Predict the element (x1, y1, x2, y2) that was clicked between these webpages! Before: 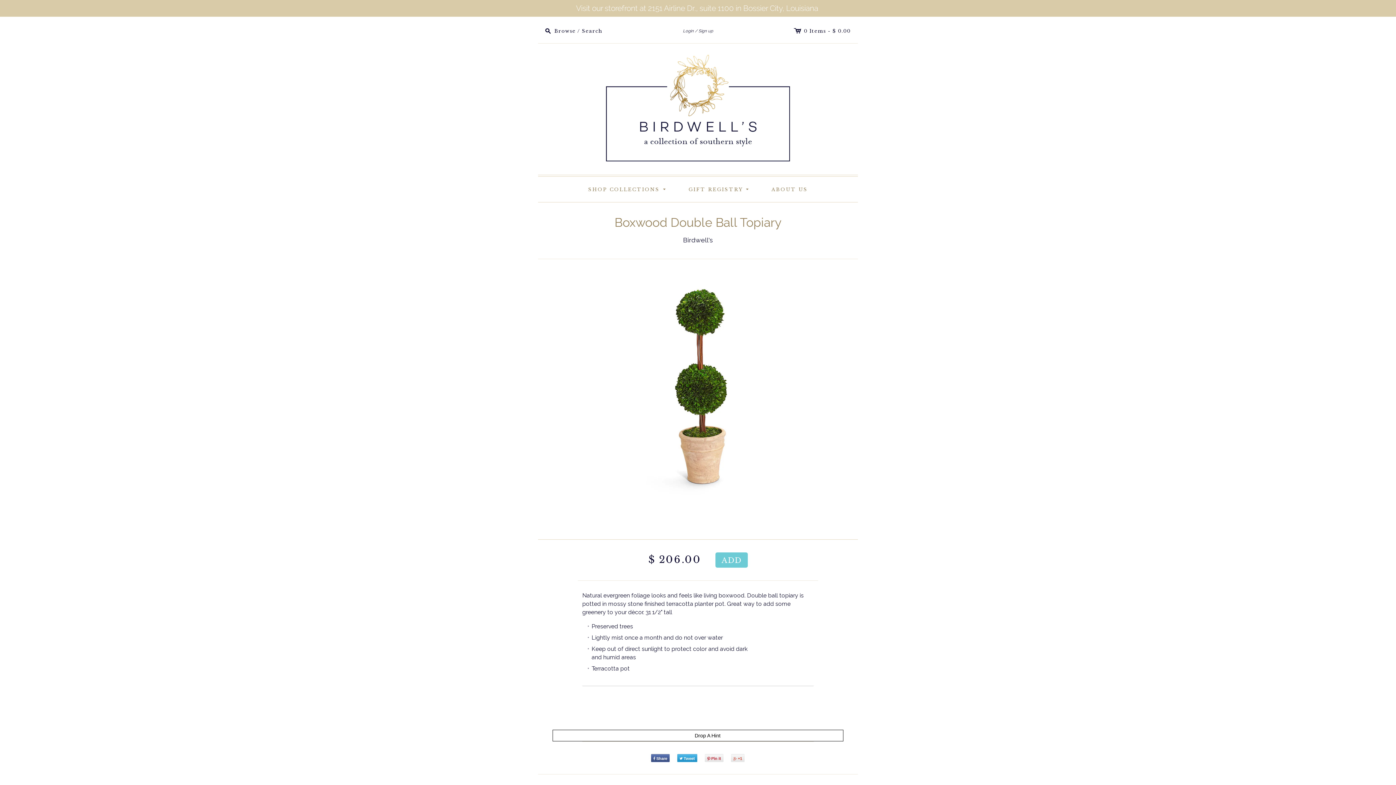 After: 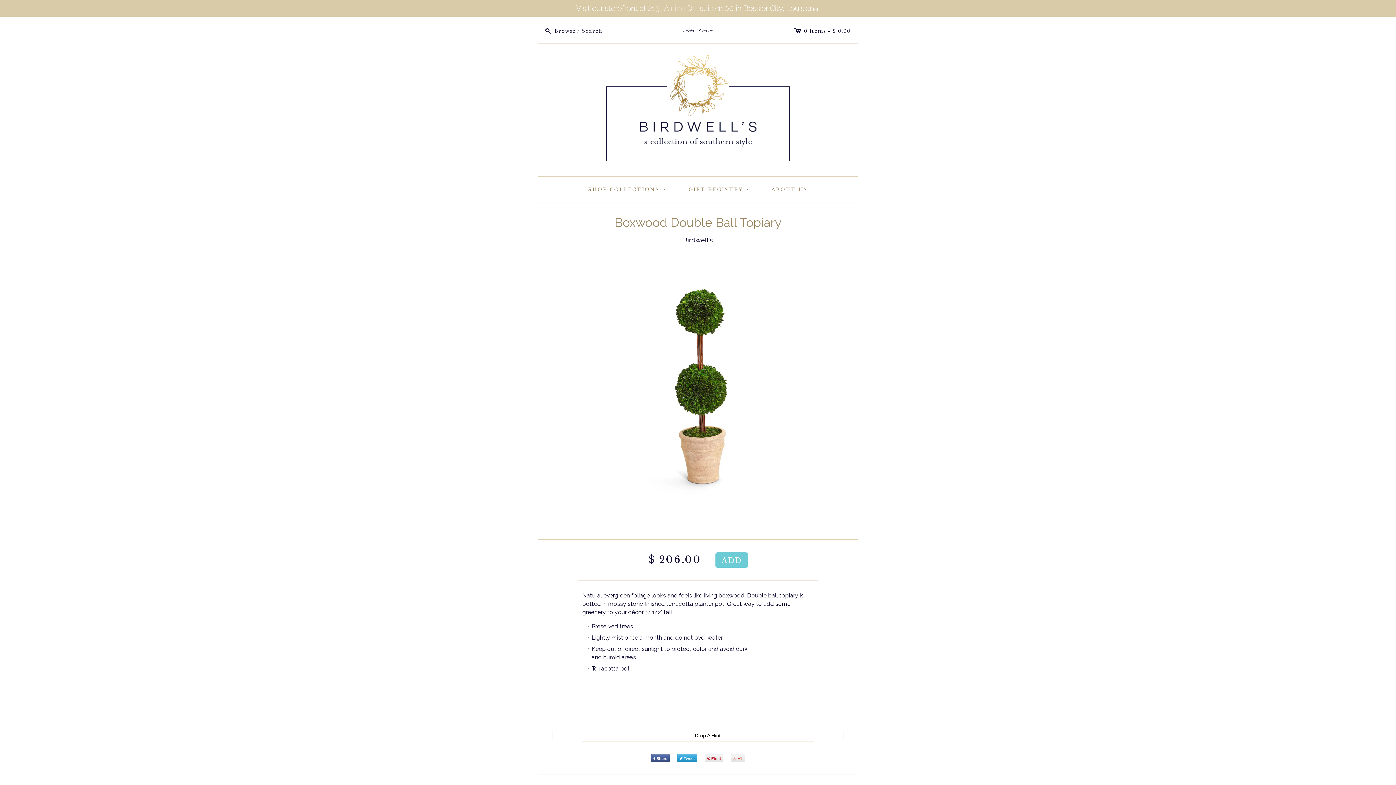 Action: bbox: (705, 754, 723, 762) label: Pin it